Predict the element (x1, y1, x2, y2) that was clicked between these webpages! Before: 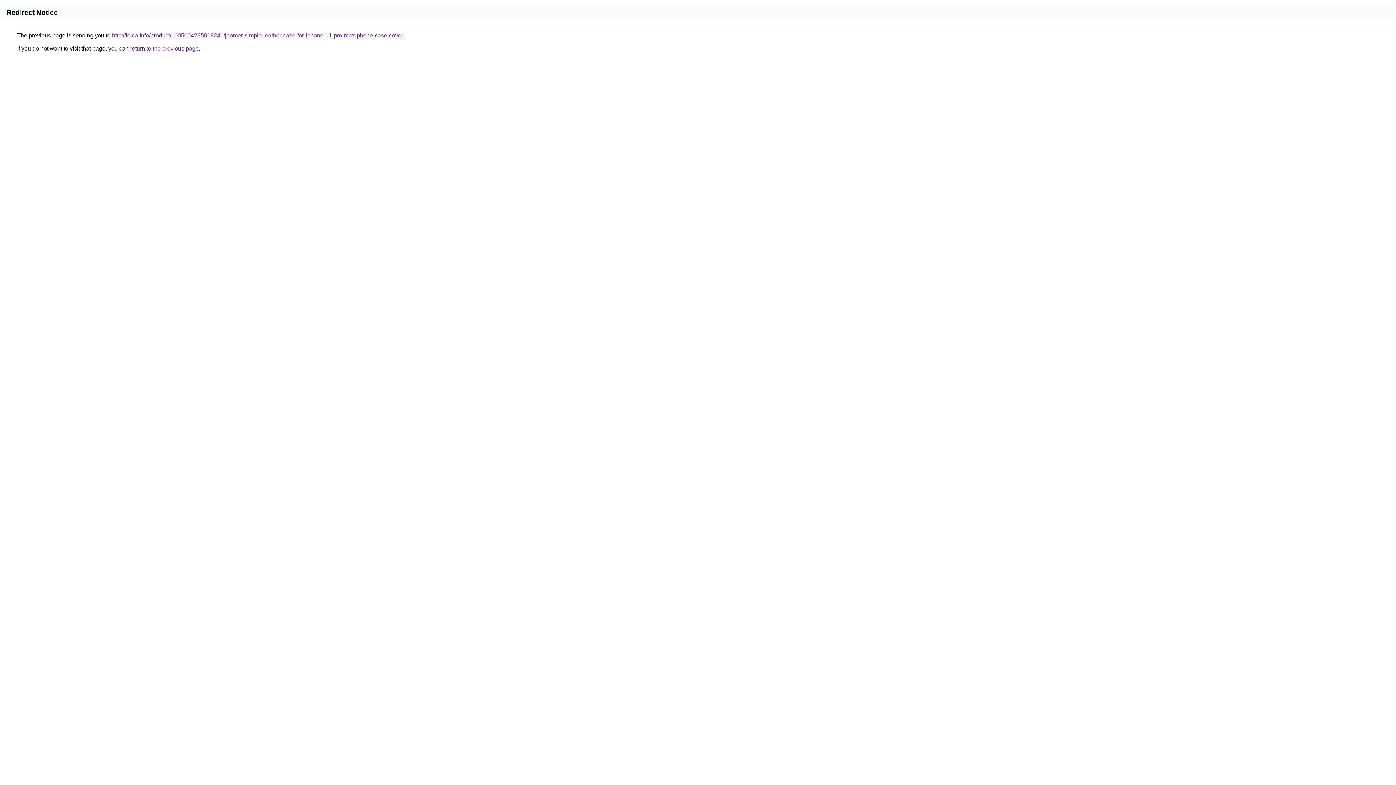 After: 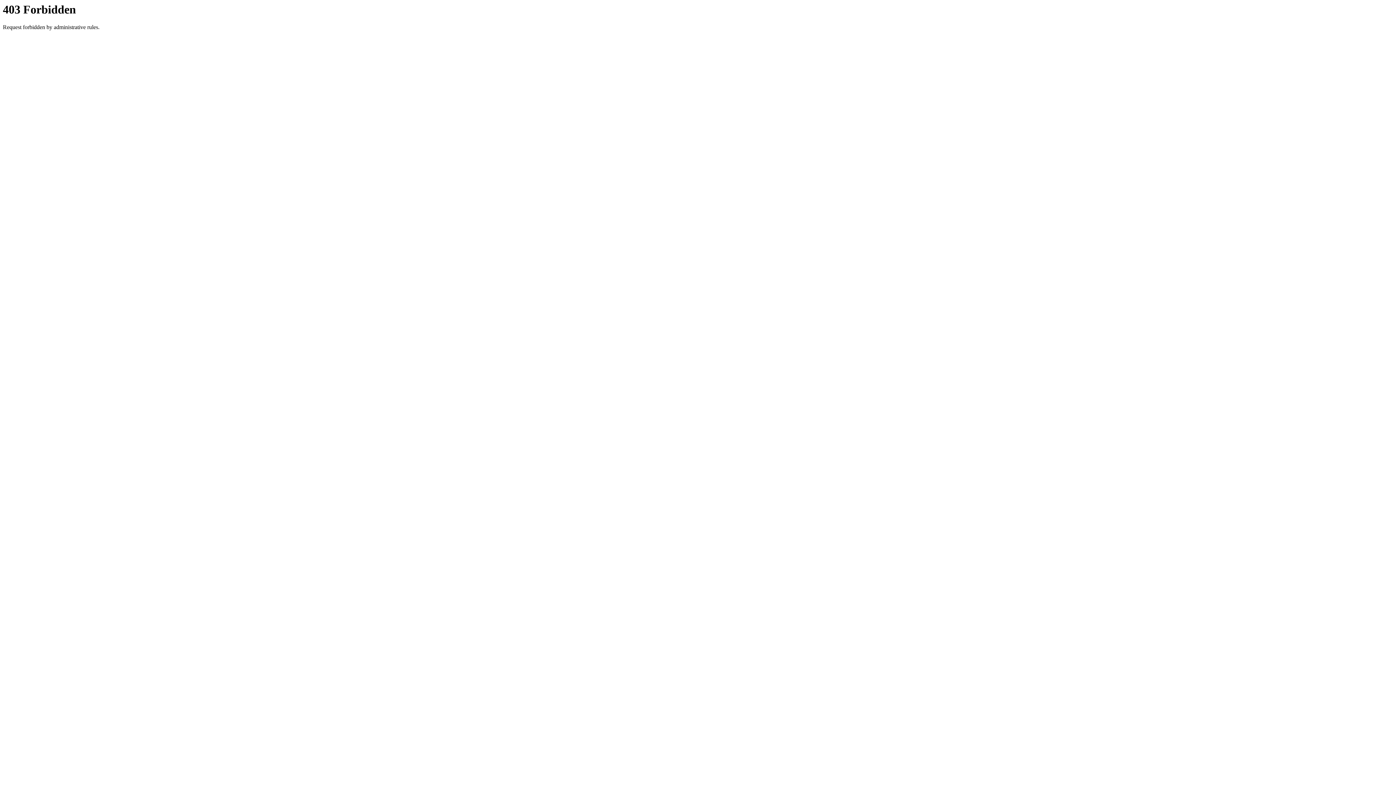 Action: bbox: (112, 32, 402, 38) label: http://loica.info/product/1005004285818241/joomer-simple-leather-case-for-iphone-11-pro-max-phone-case-cover